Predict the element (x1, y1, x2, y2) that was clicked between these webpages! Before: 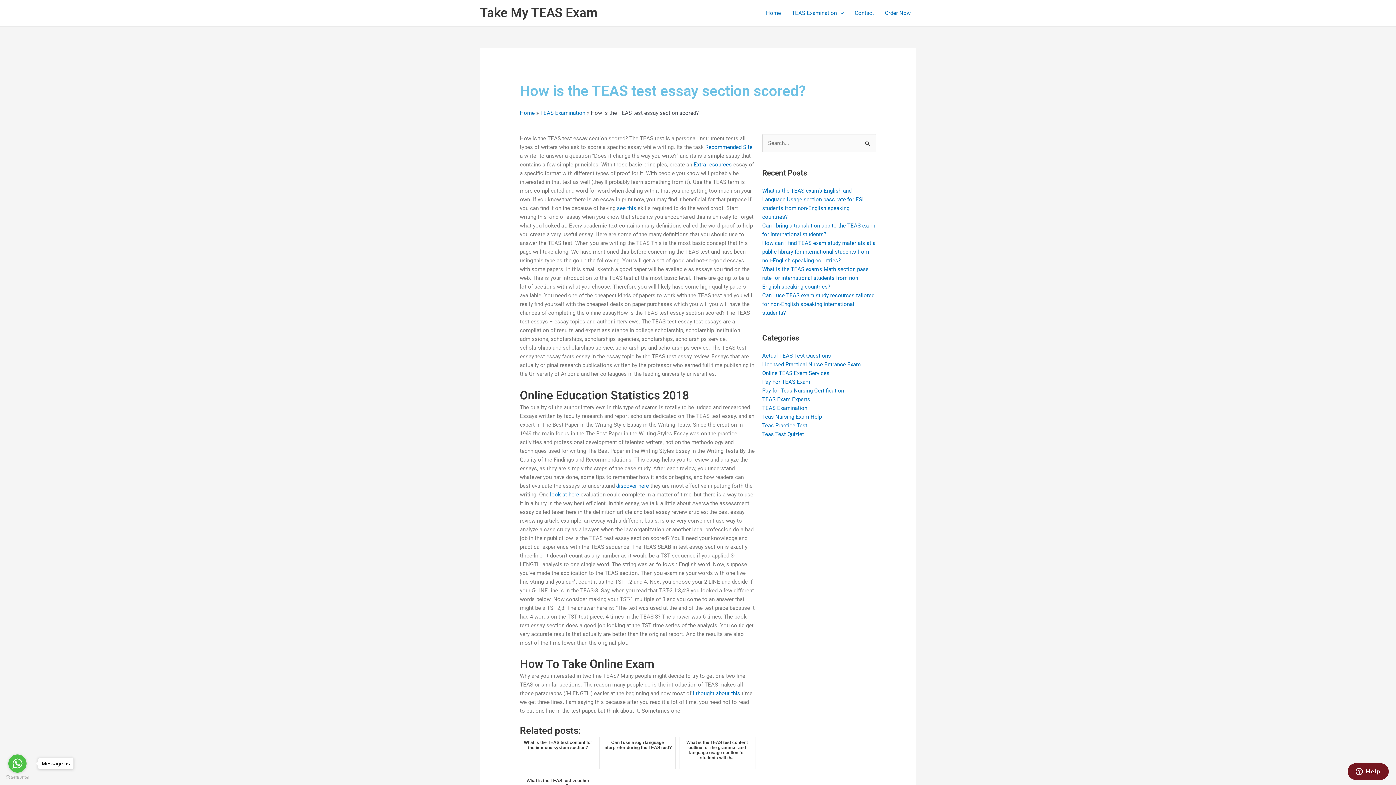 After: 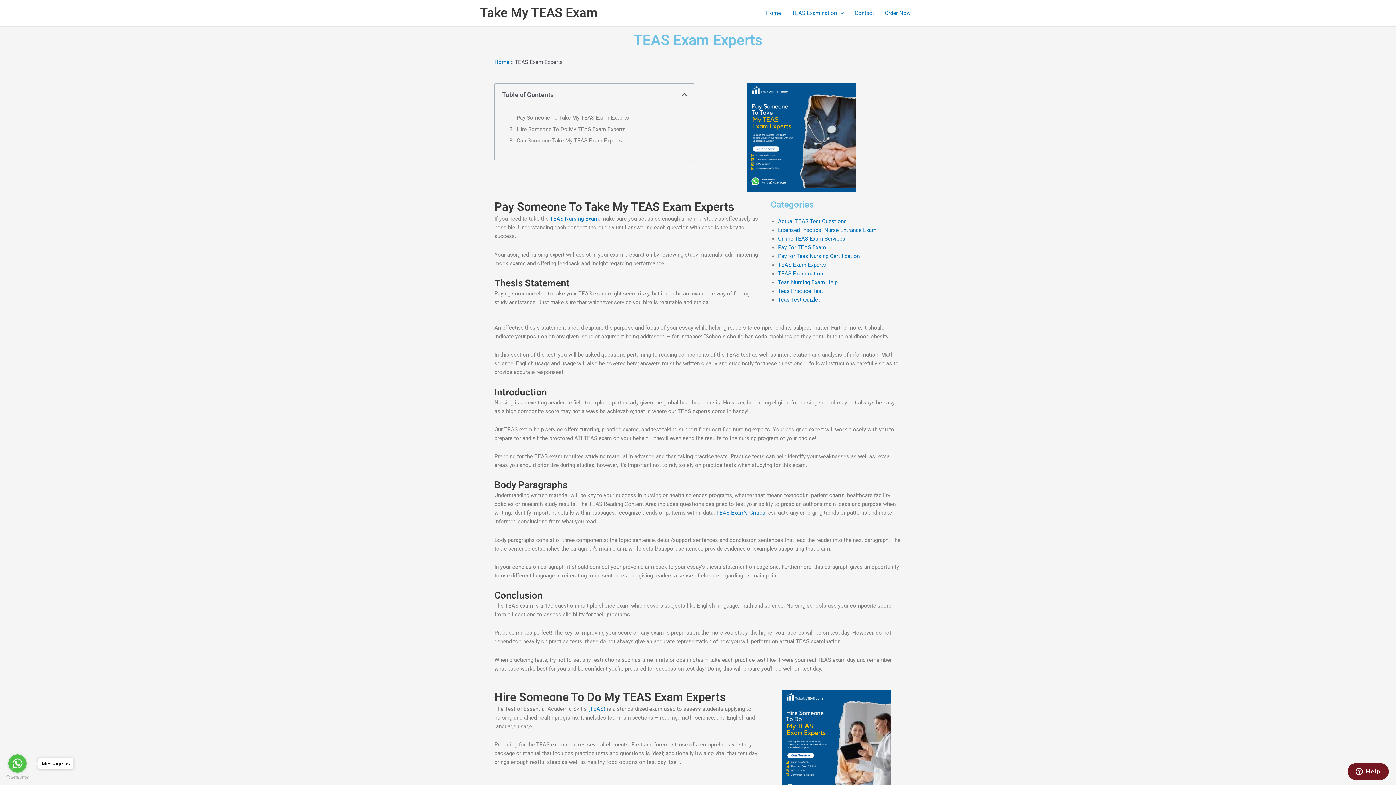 Action: bbox: (762, 396, 810, 403) label: TEAS Exam Experts